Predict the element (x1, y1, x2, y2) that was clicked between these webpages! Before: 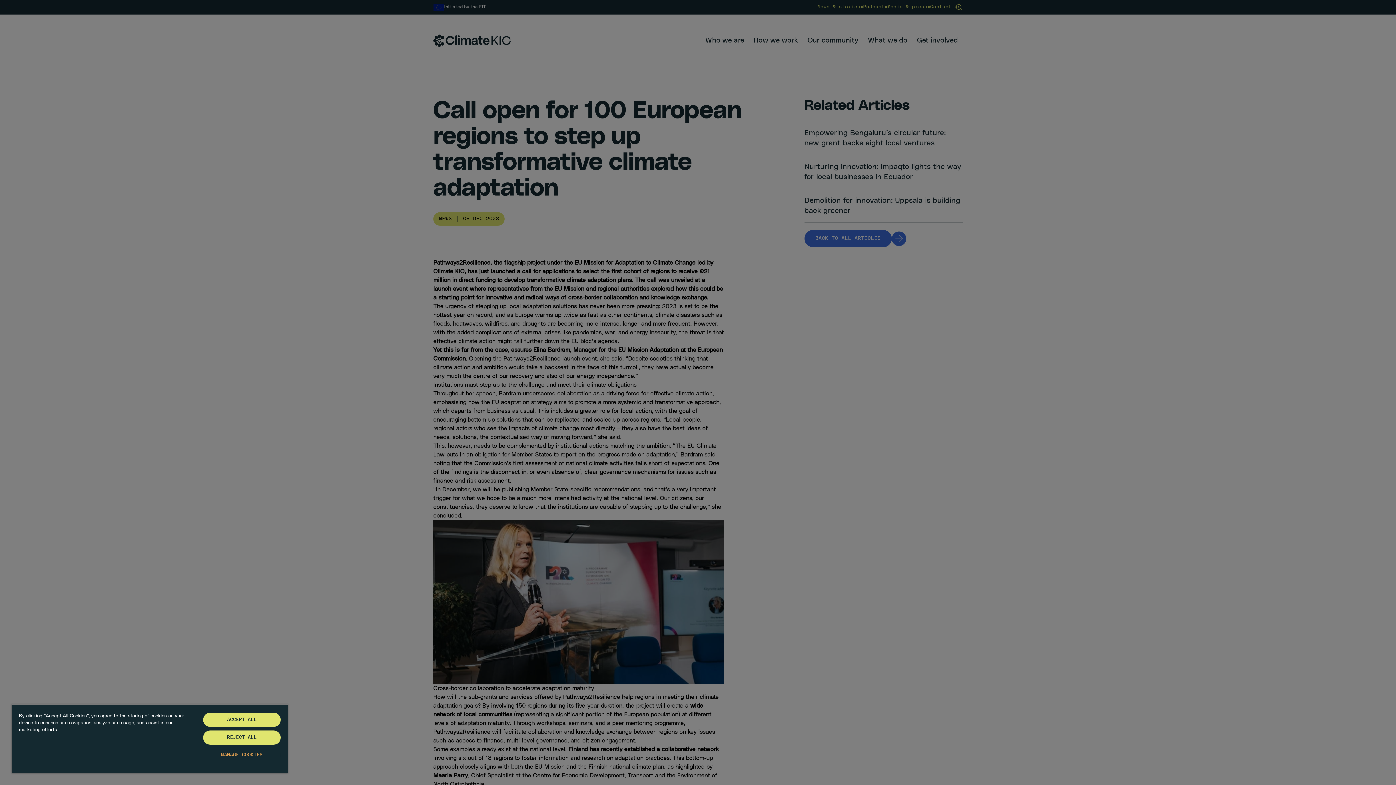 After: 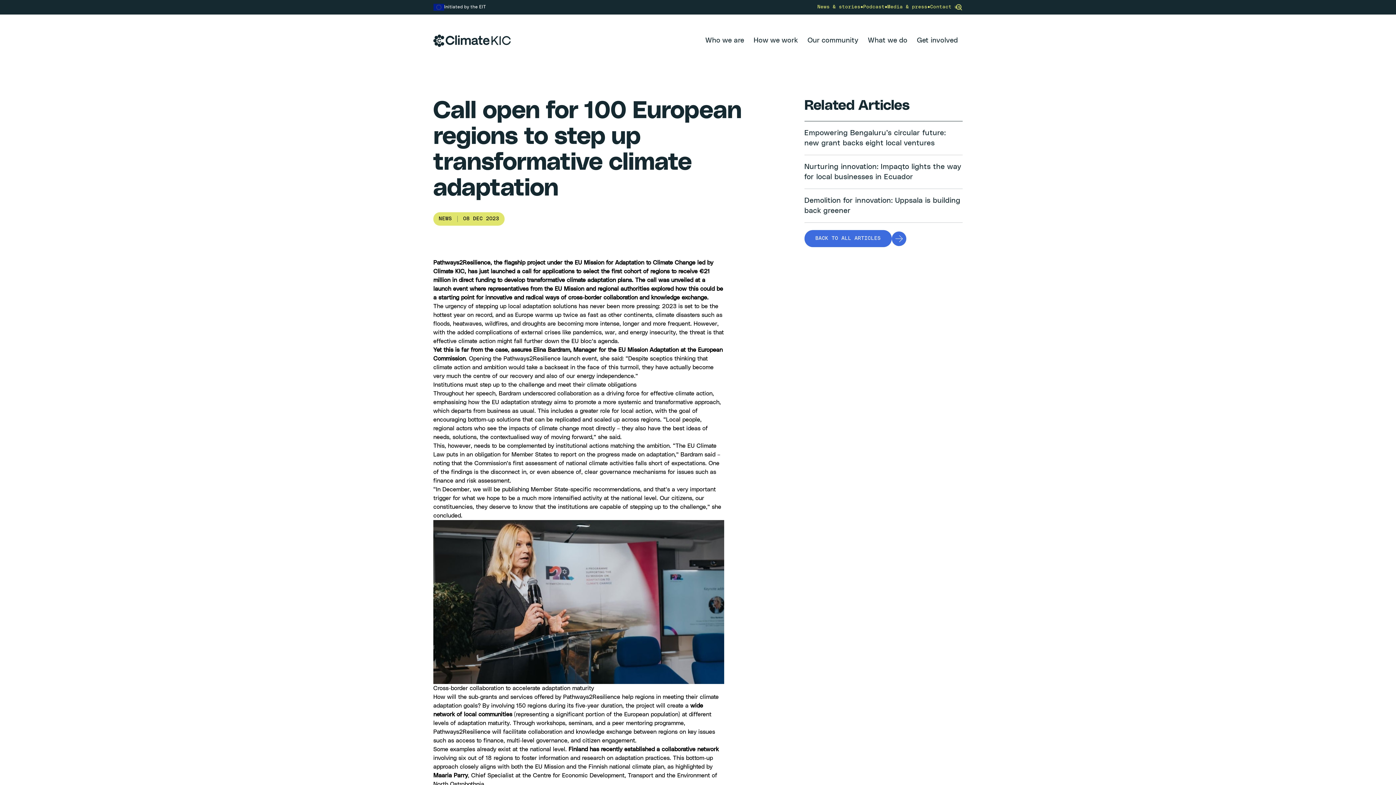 Action: label: ACCEPT ALL bbox: (203, 713, 280, 727)